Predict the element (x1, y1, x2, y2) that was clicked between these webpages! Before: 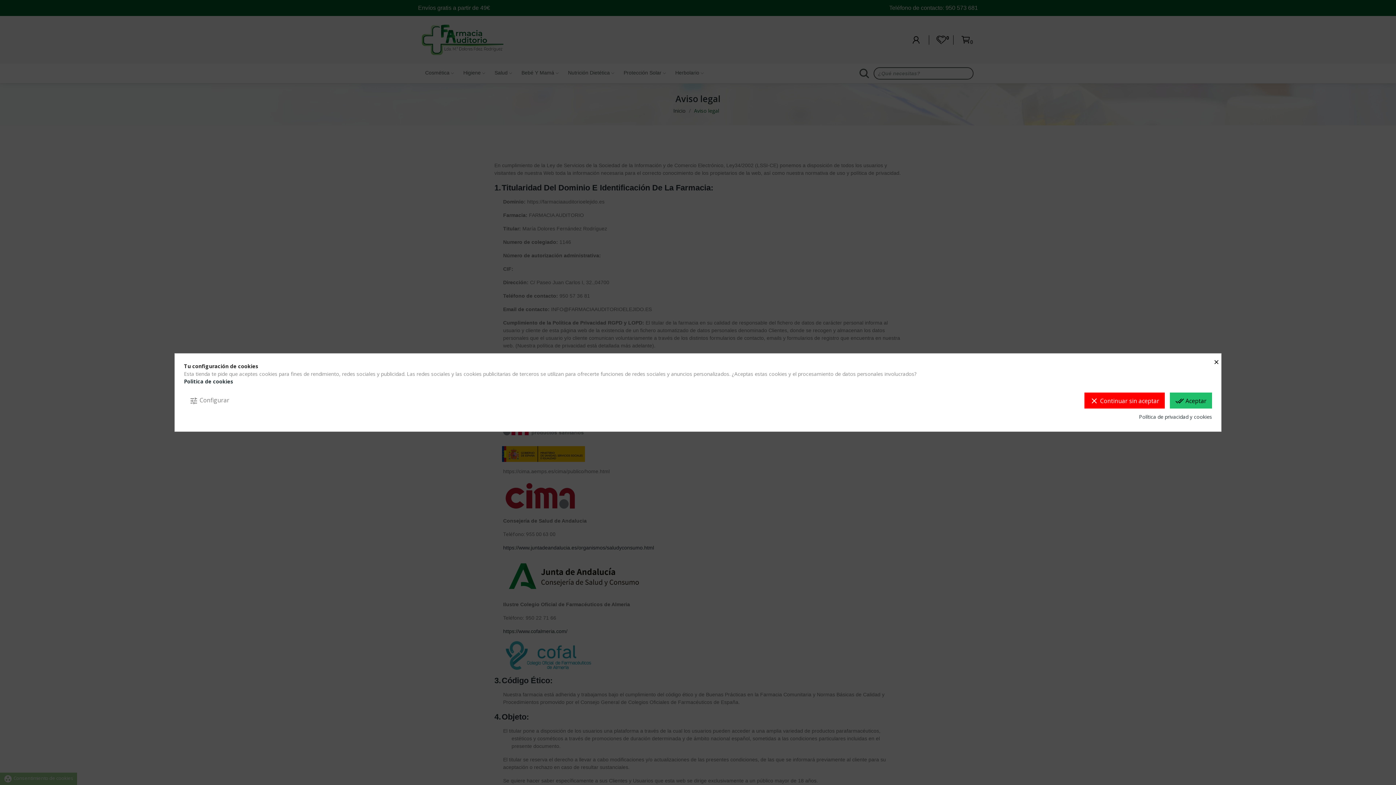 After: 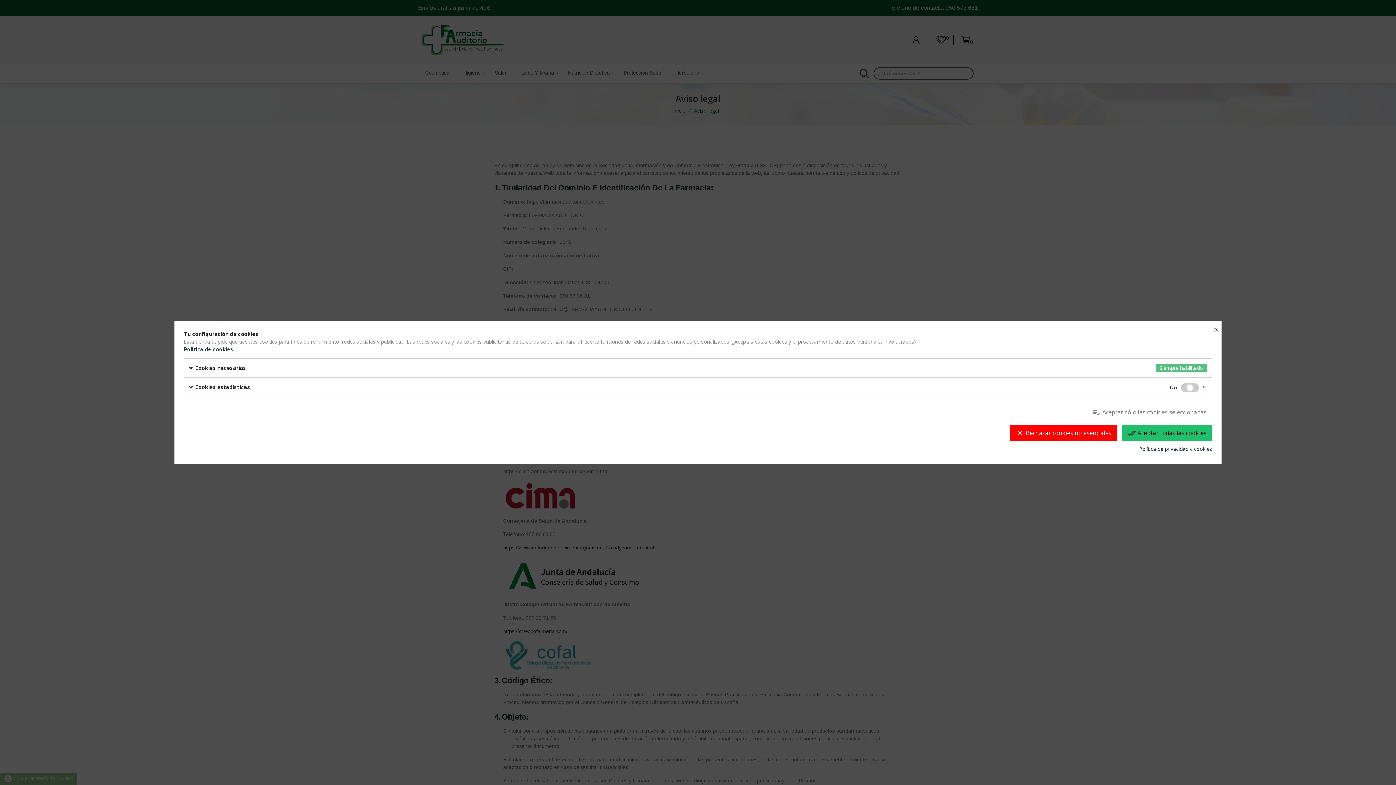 Action: label: tune Configurar bbox: (184, 392, 234, 408)